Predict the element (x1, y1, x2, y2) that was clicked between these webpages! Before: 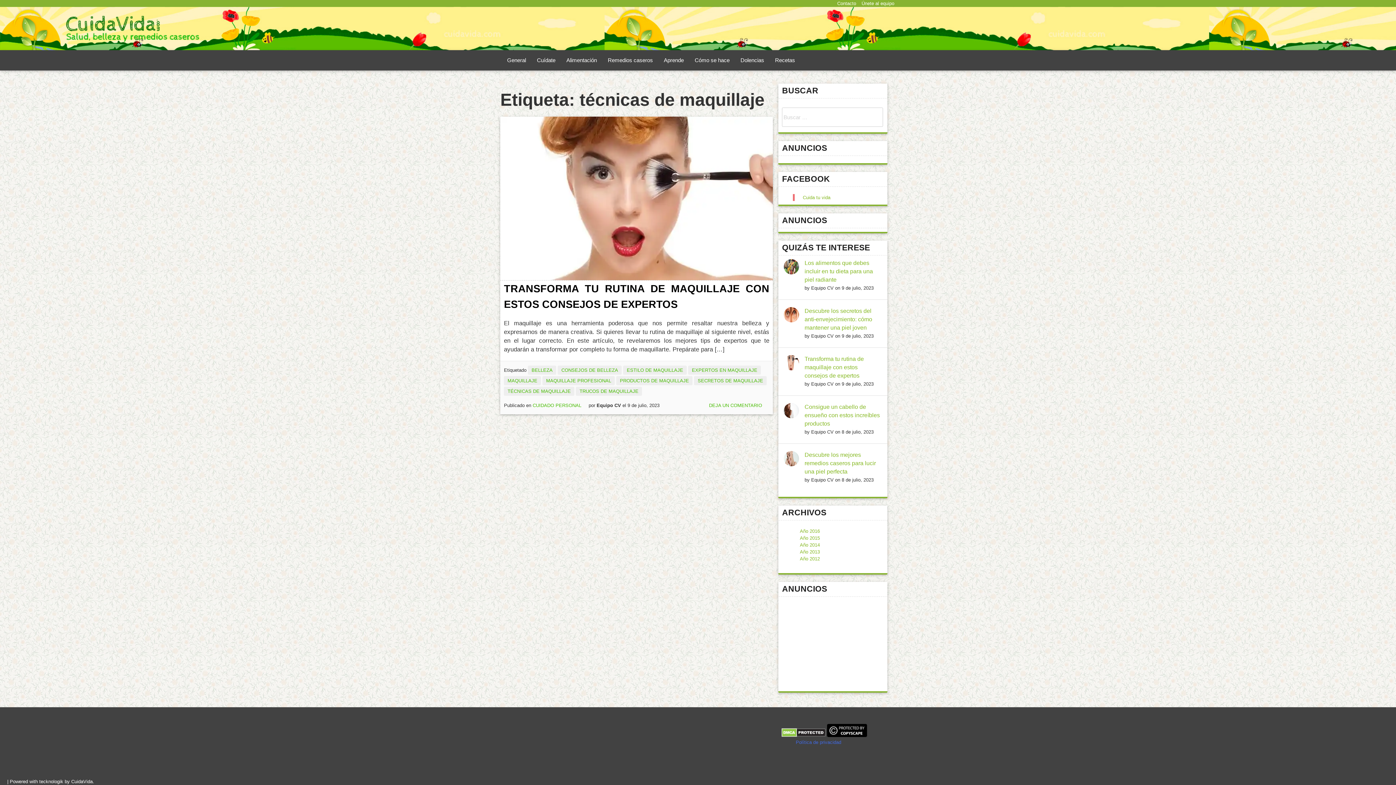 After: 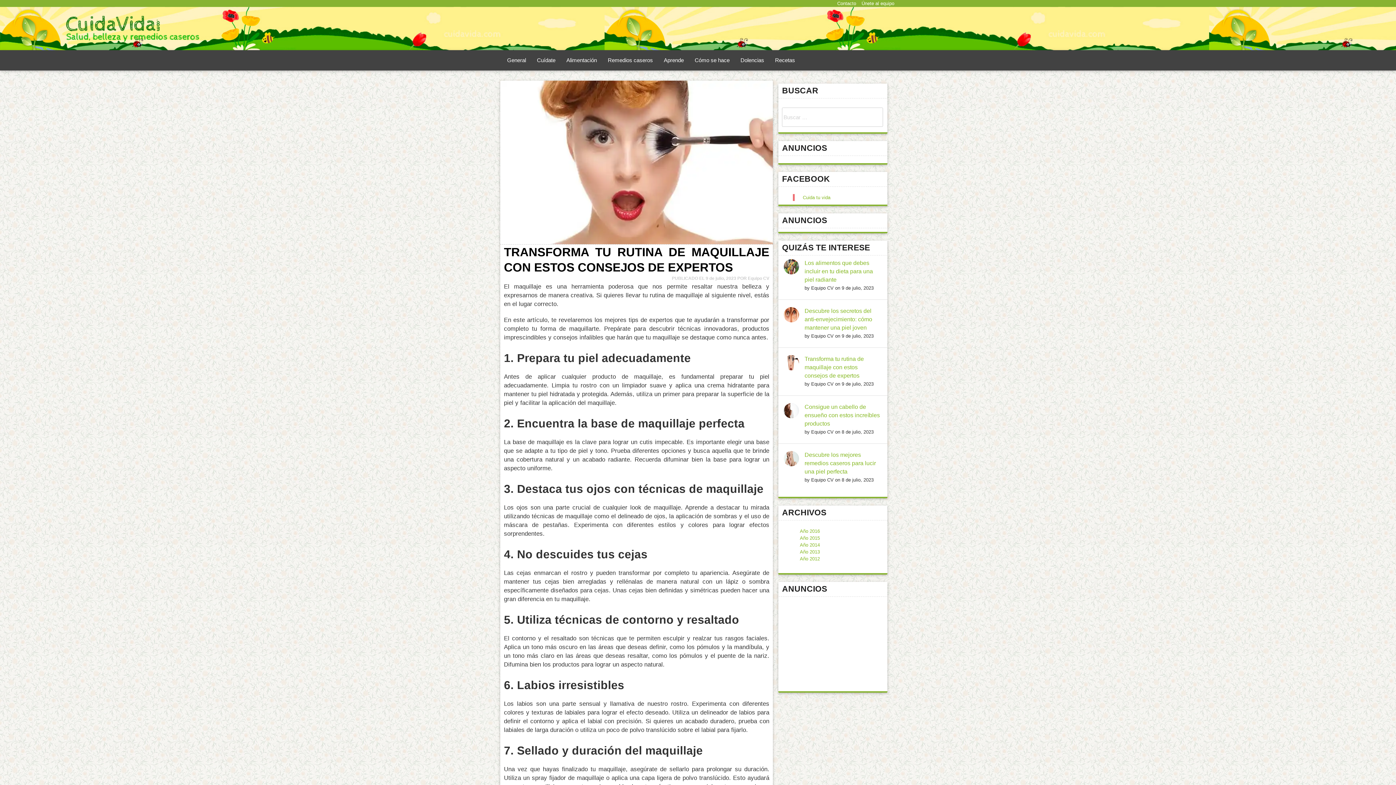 Action: bbox: (709, 402, 762, 408) label: DEJA UN COMENTARIO